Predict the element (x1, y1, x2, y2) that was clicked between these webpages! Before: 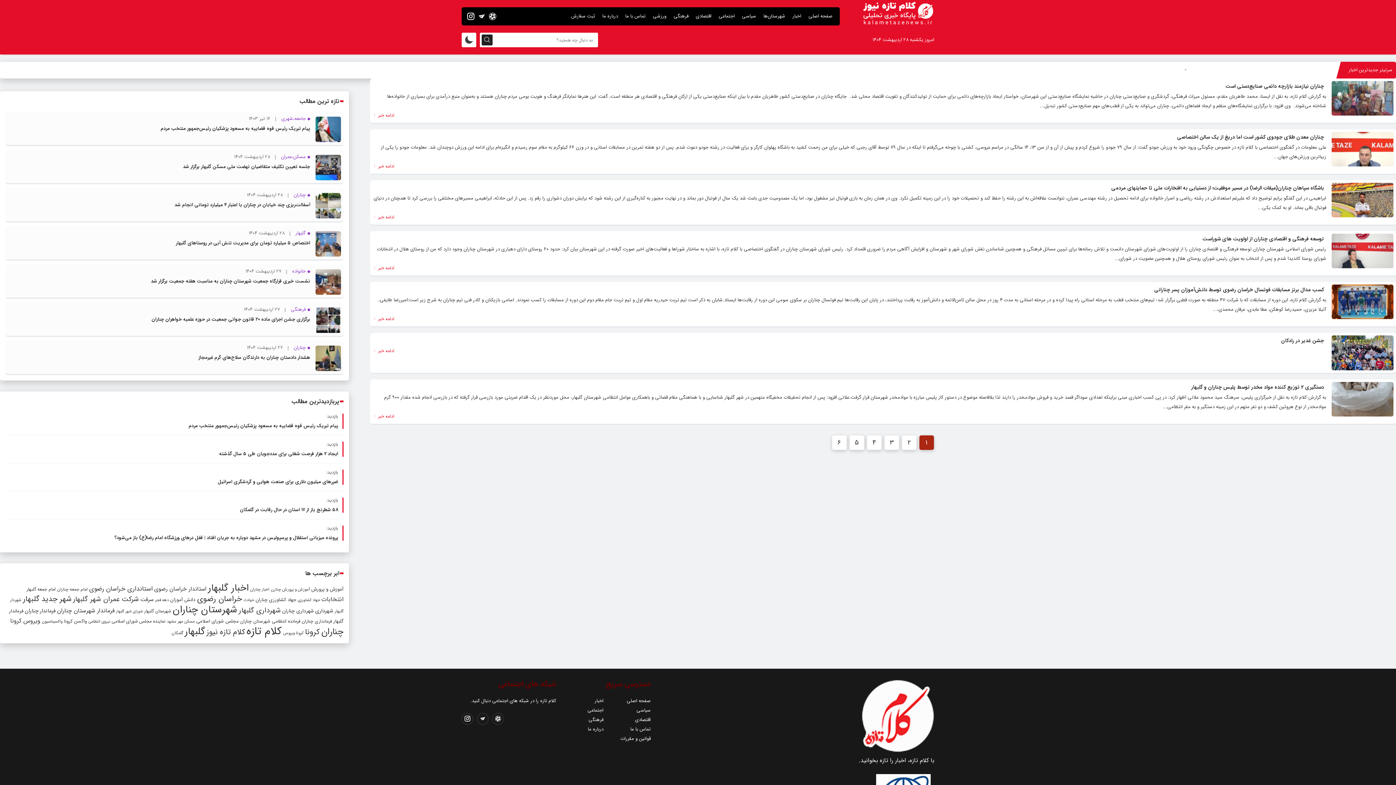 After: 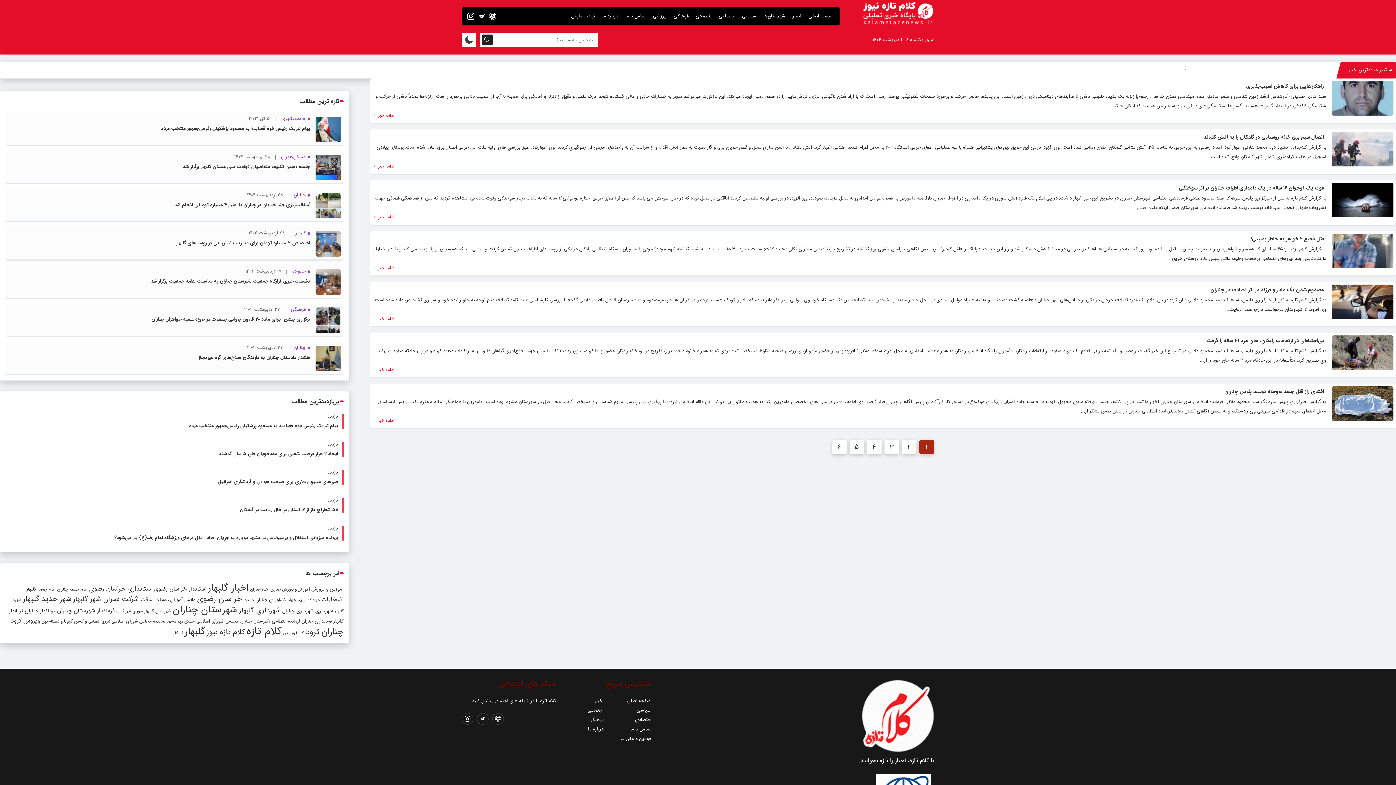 Action: bbox: (243, 597, 254, 603) label: حوادث (37 مورد)